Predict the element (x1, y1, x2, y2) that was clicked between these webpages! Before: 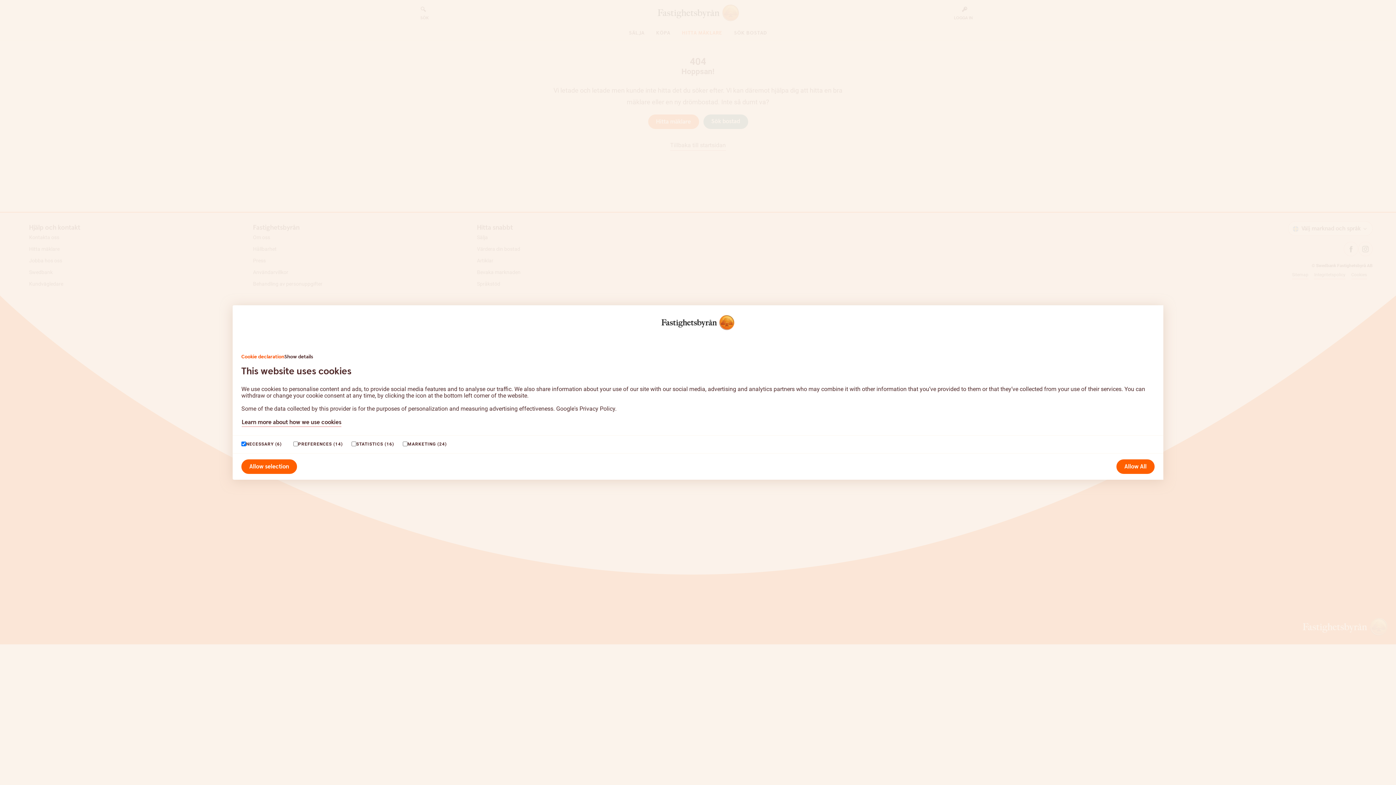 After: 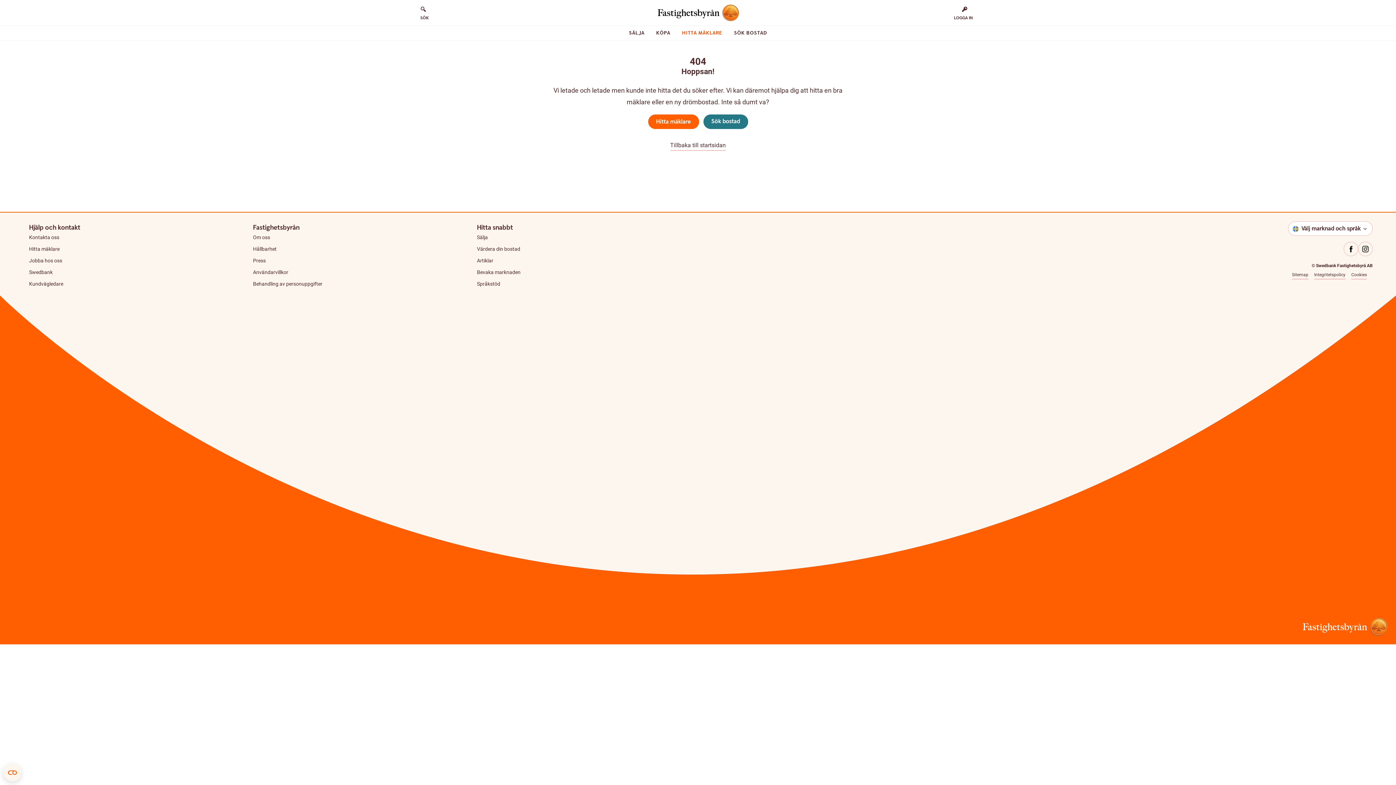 Action: label: Allow All bbox: (1116, 459, 1154, 474)